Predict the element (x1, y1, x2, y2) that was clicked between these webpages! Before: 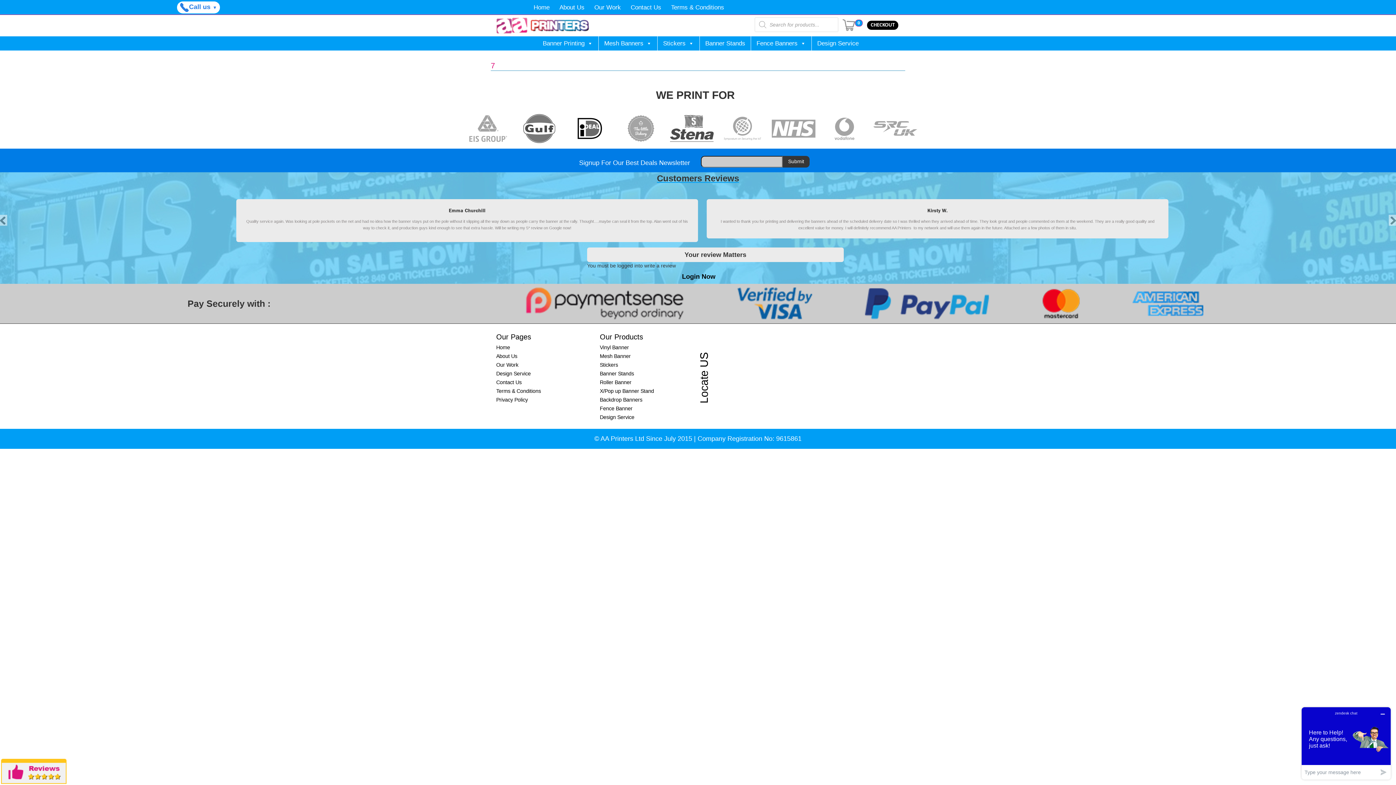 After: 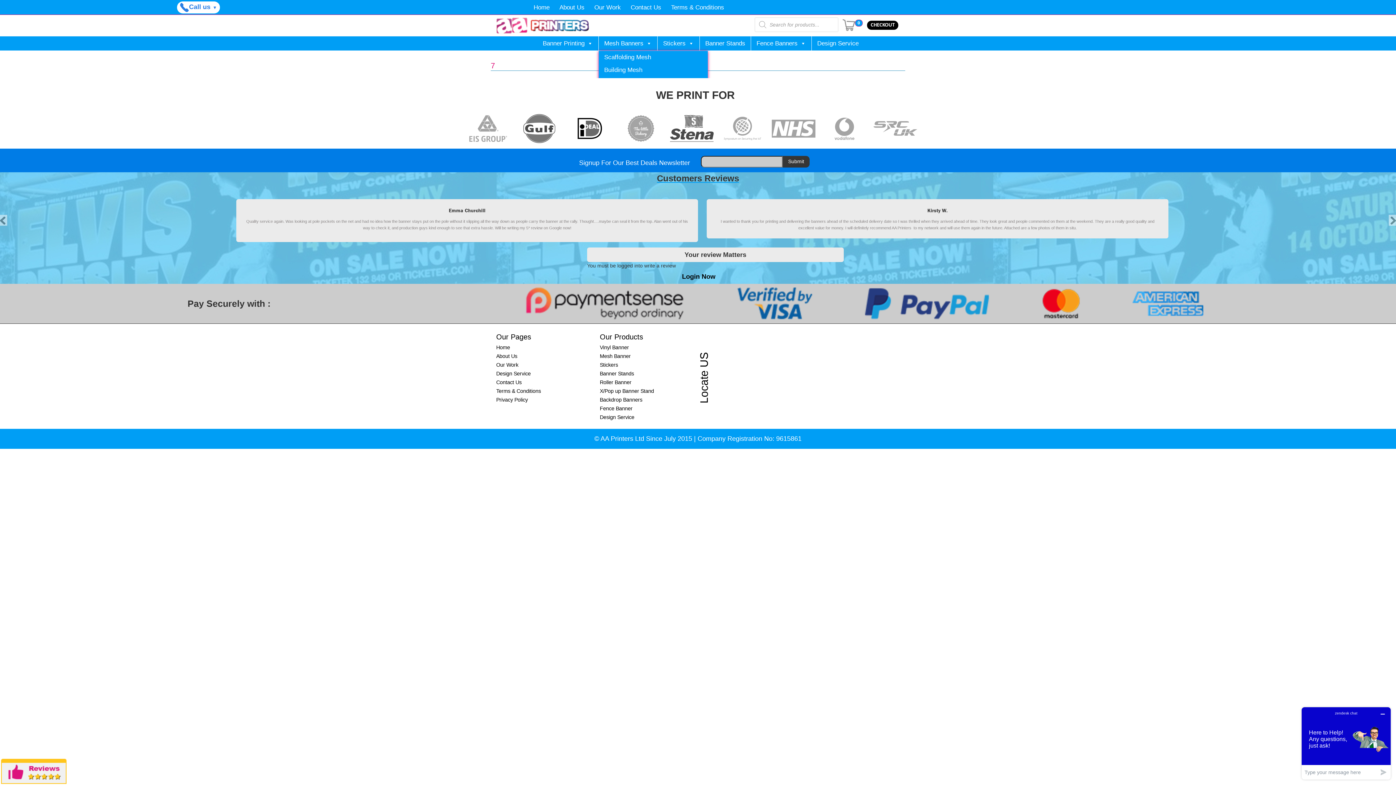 Action: label: Mesh Banners bbox: (598, 36, 657, 50)